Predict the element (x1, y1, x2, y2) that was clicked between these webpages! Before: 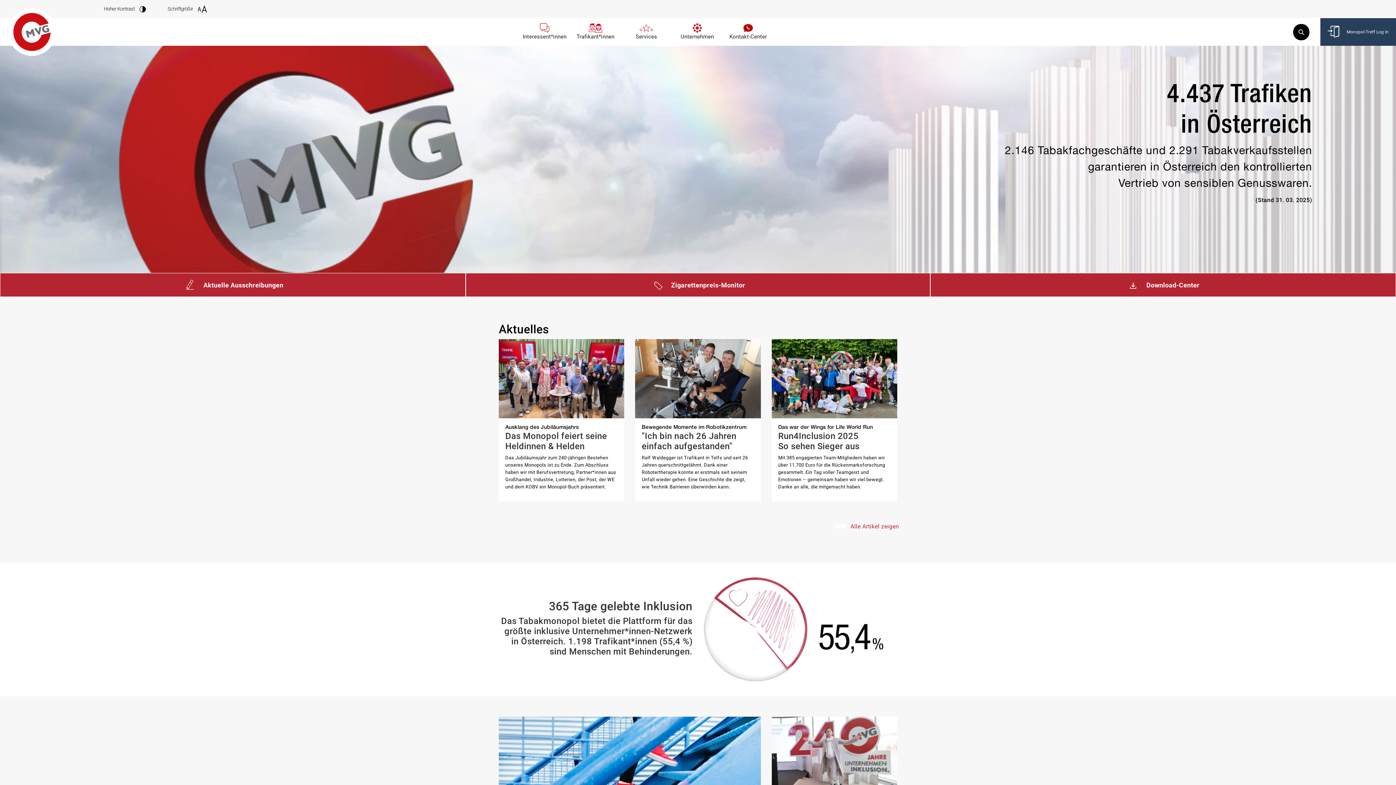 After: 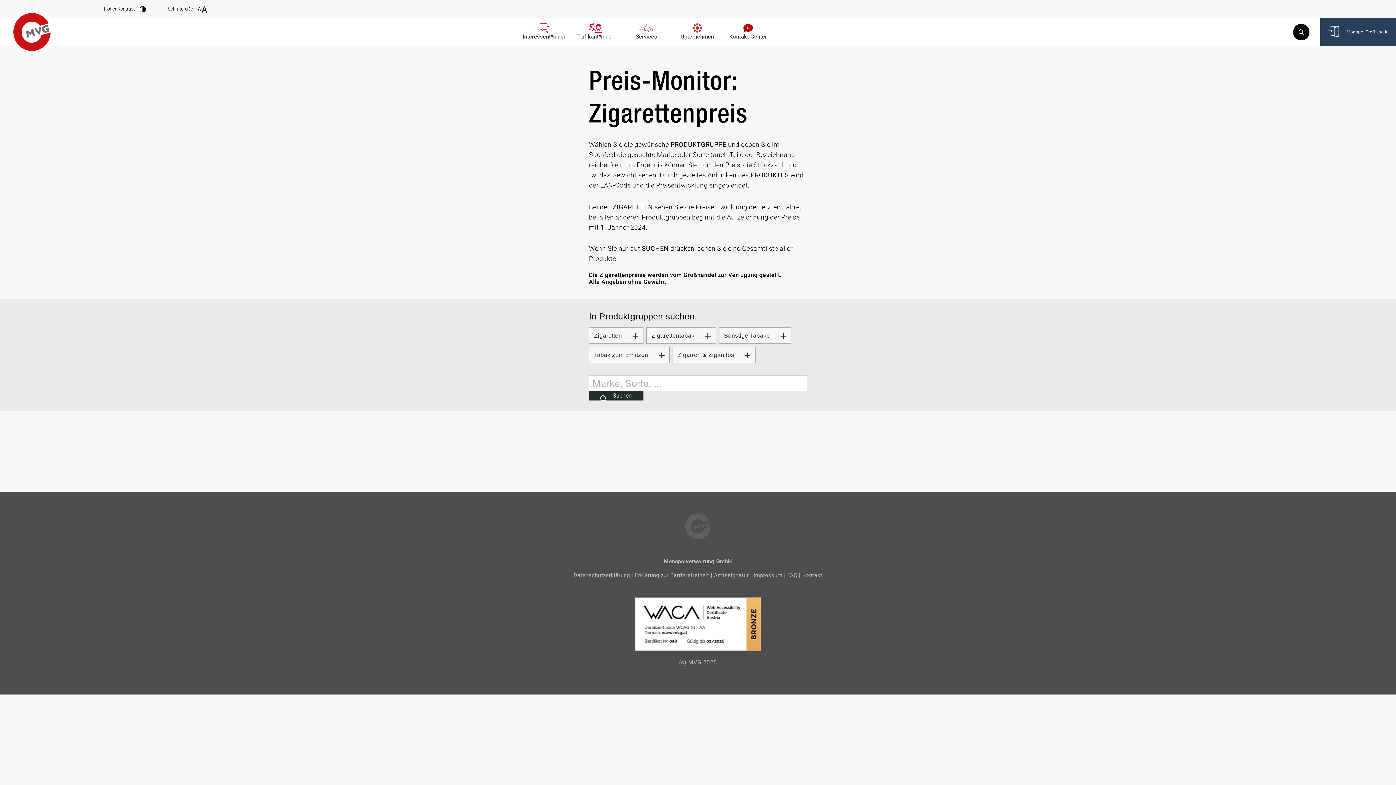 Action: bbox: (466, 273, 930, 296) label: Preismonitor